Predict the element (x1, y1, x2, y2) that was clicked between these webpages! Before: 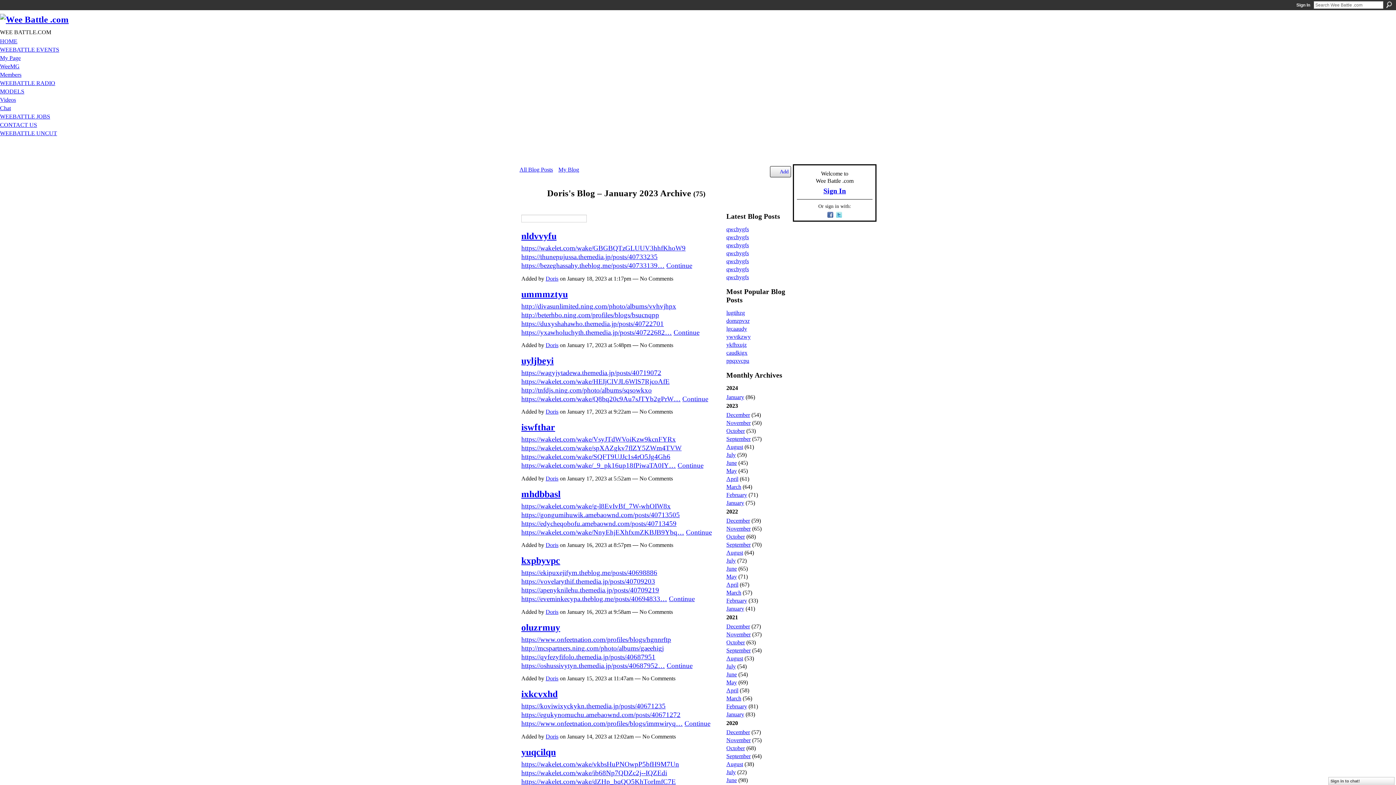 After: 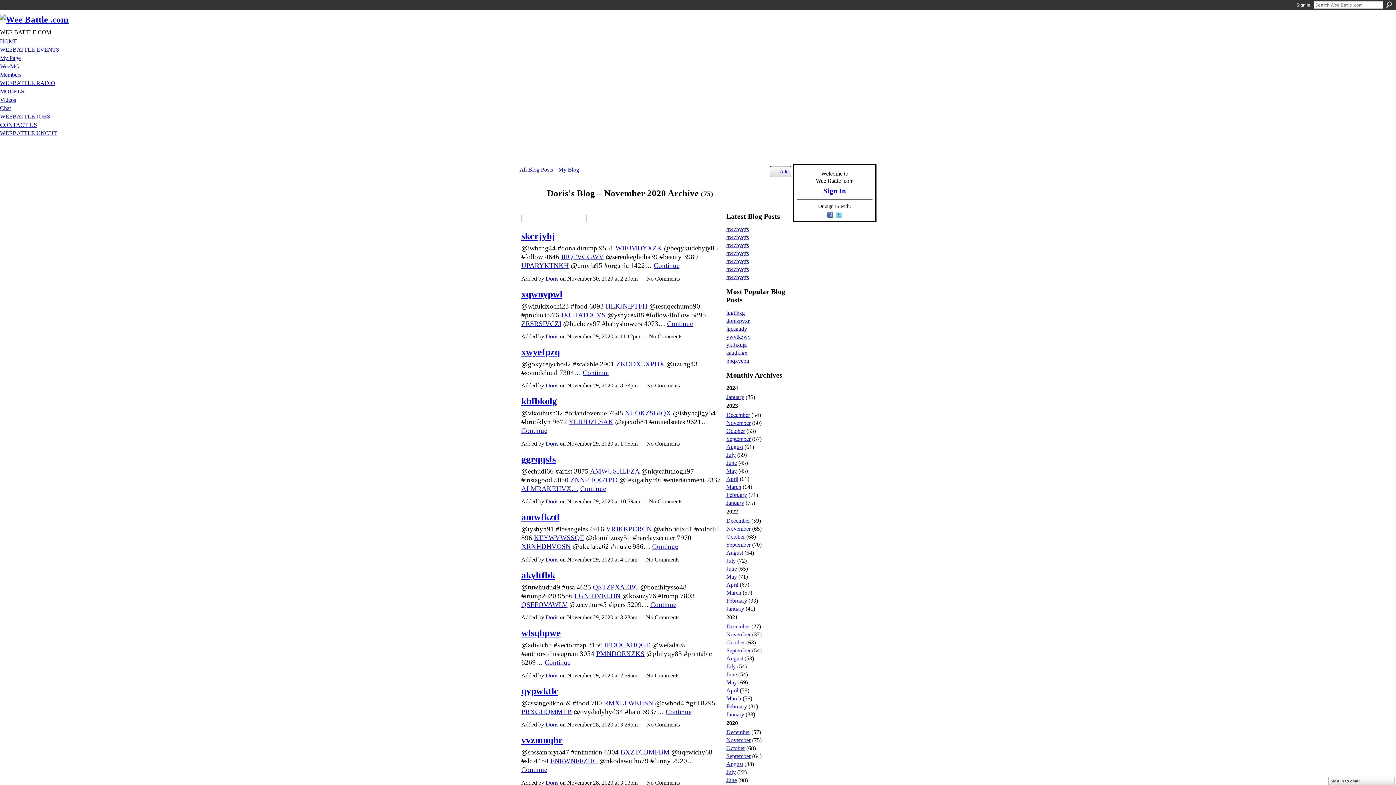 Action: label: November bbox: (726, 737, 750, 743)